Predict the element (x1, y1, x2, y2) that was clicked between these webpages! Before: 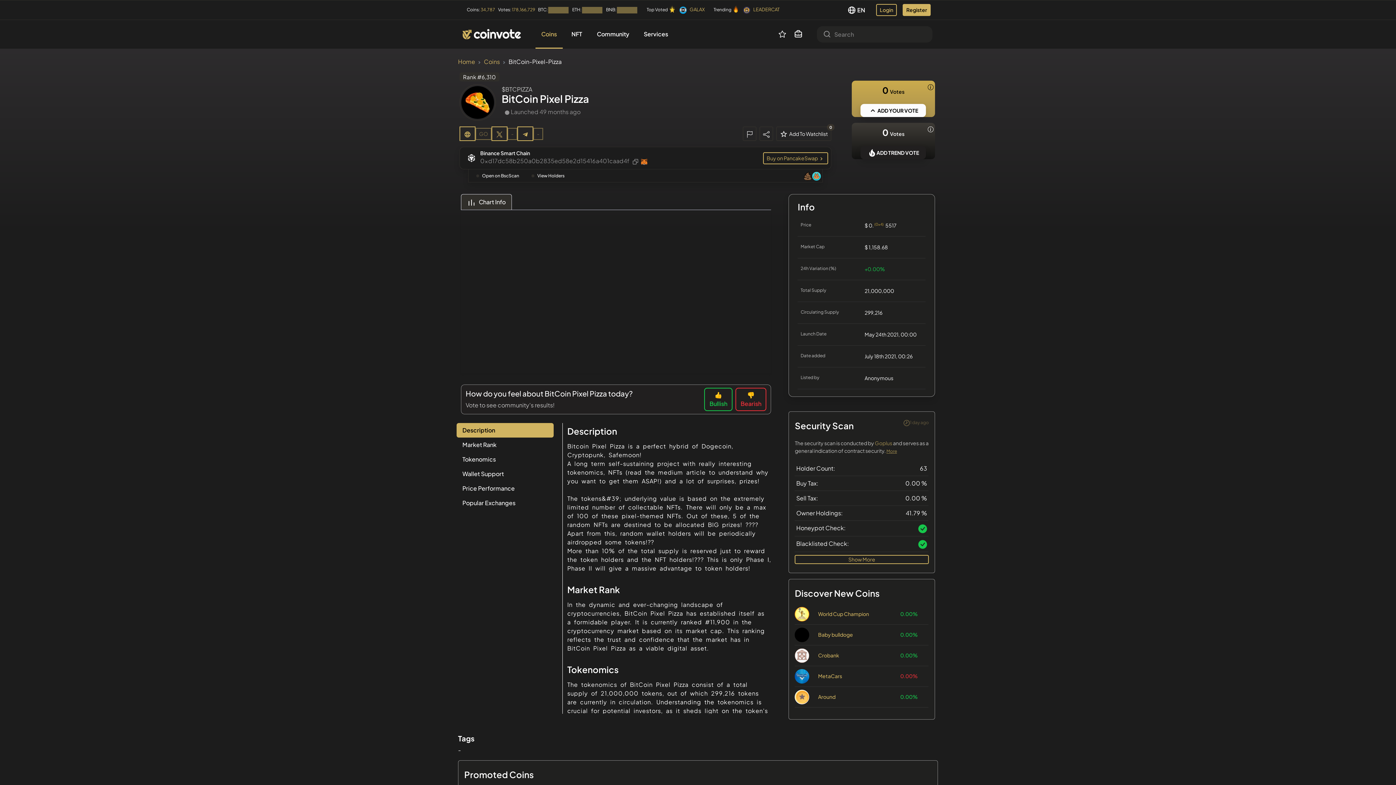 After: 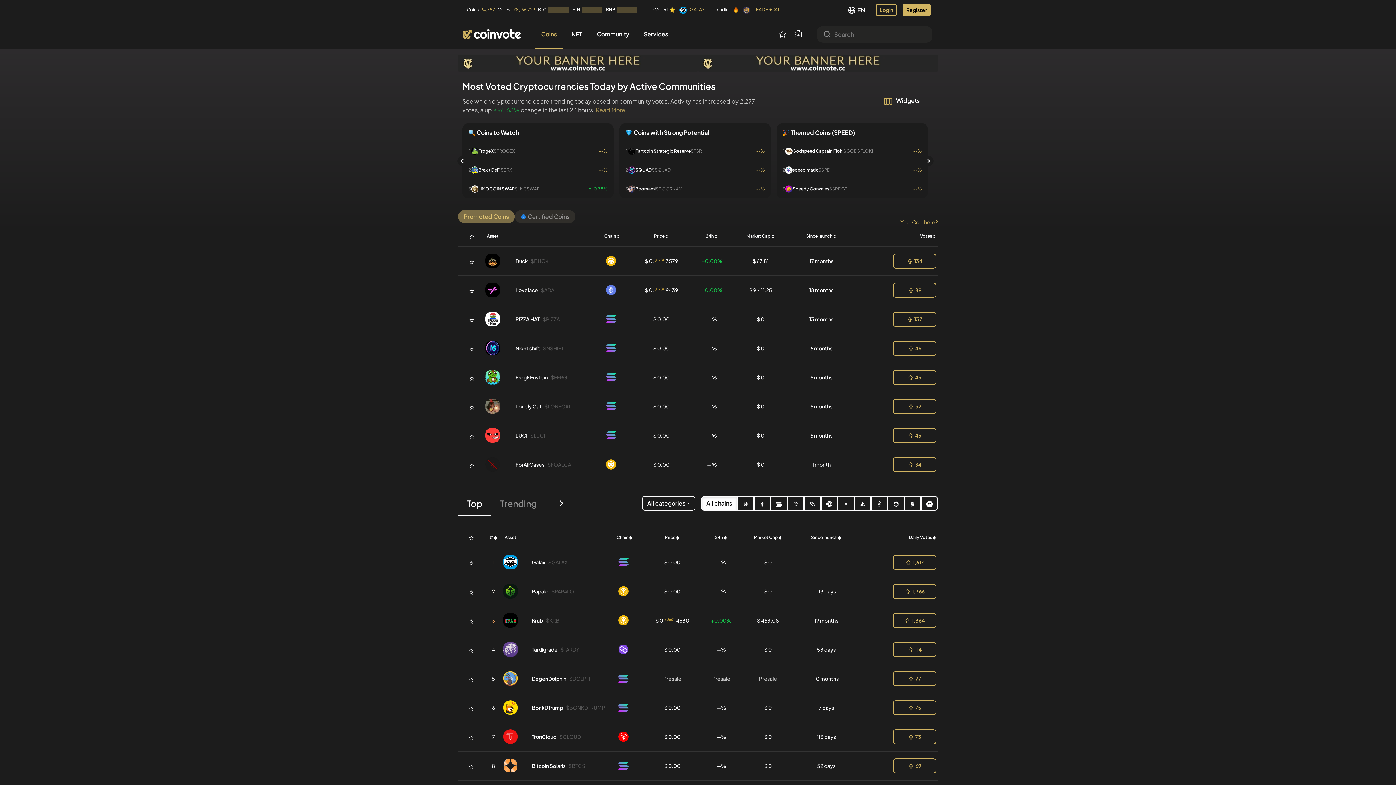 Action: bbox: (458, 57, 475, 65) label: Home